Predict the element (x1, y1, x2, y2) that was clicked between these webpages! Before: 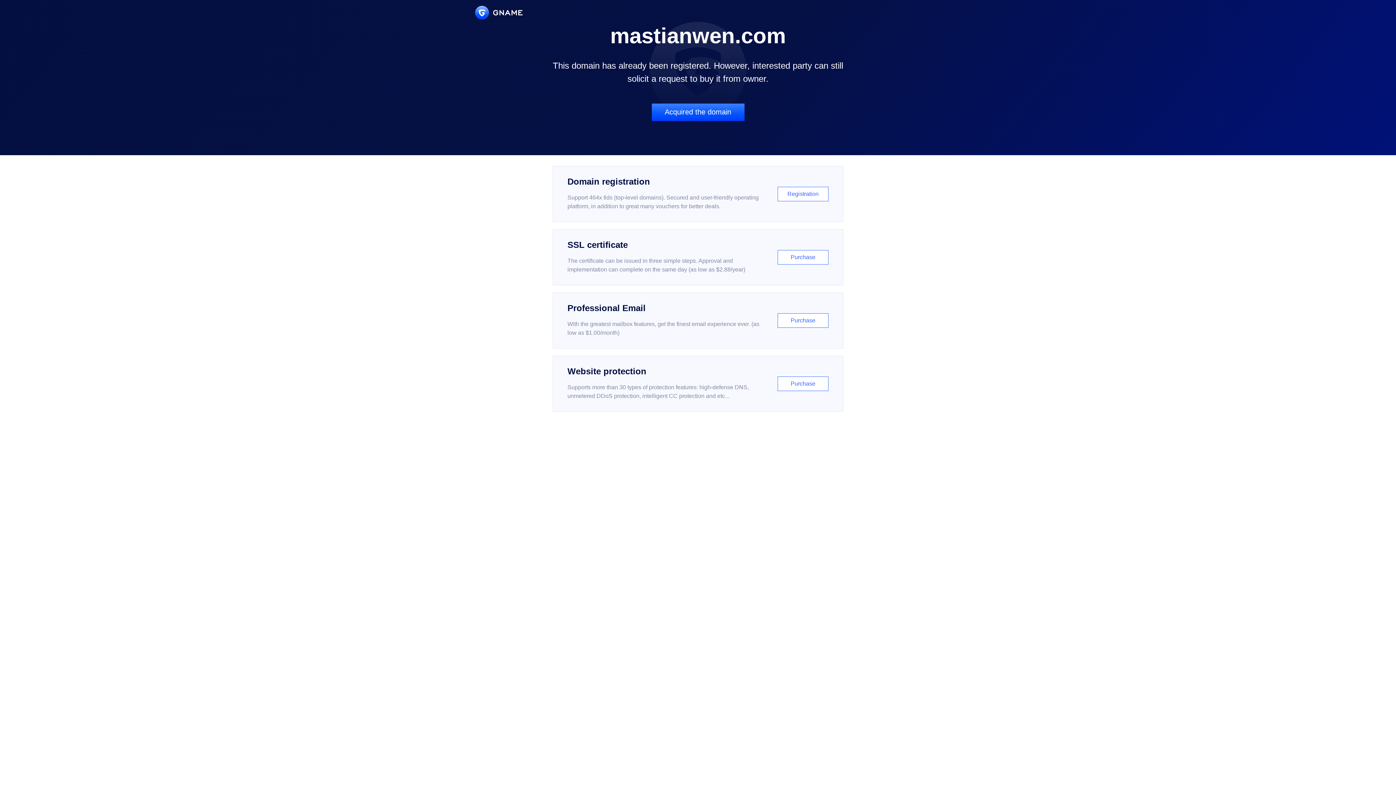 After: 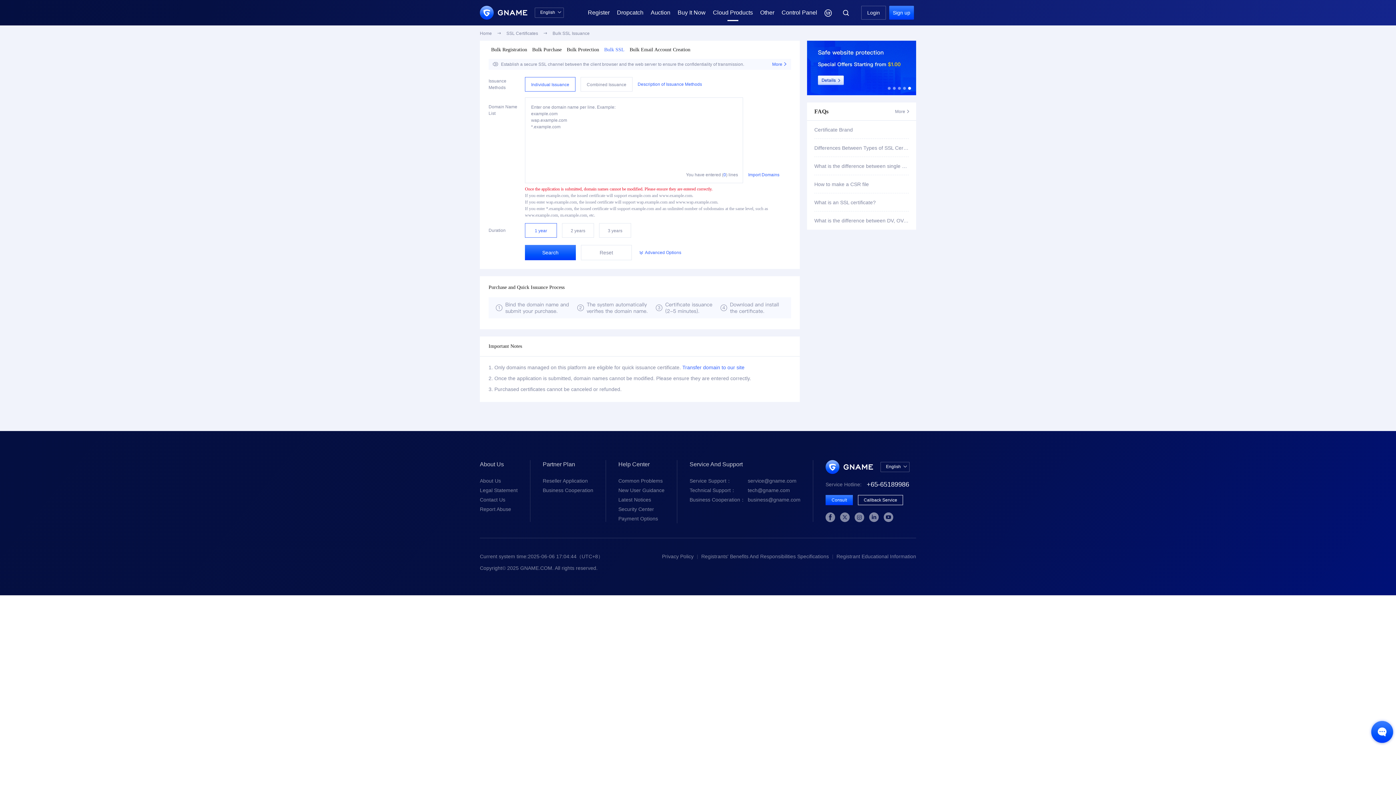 Action: label: SSL certificate

The certificate can be issued in three simple steps. Approval and implementation can complete on the same day (as low as $2.88/year)

Purchase bbox: (552, 229, 843, 285)